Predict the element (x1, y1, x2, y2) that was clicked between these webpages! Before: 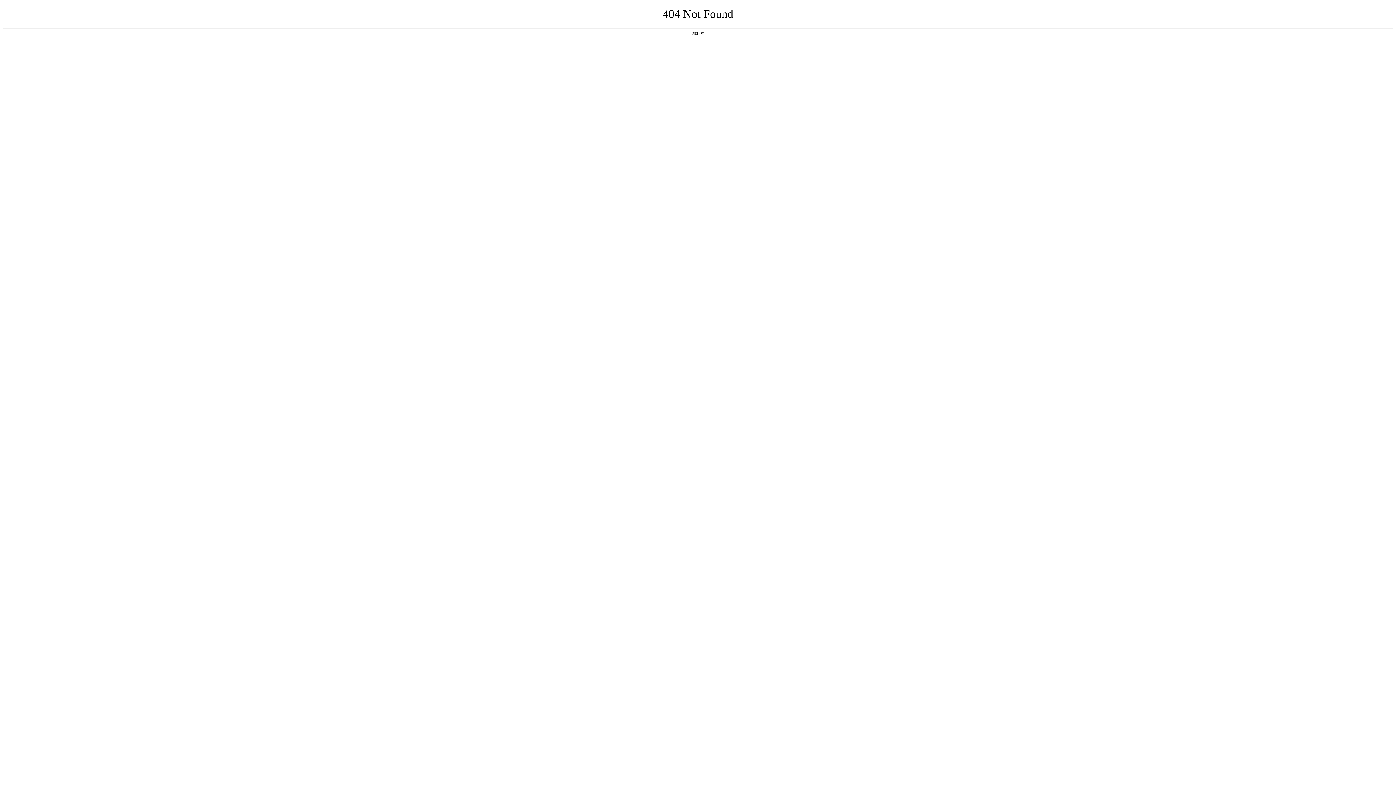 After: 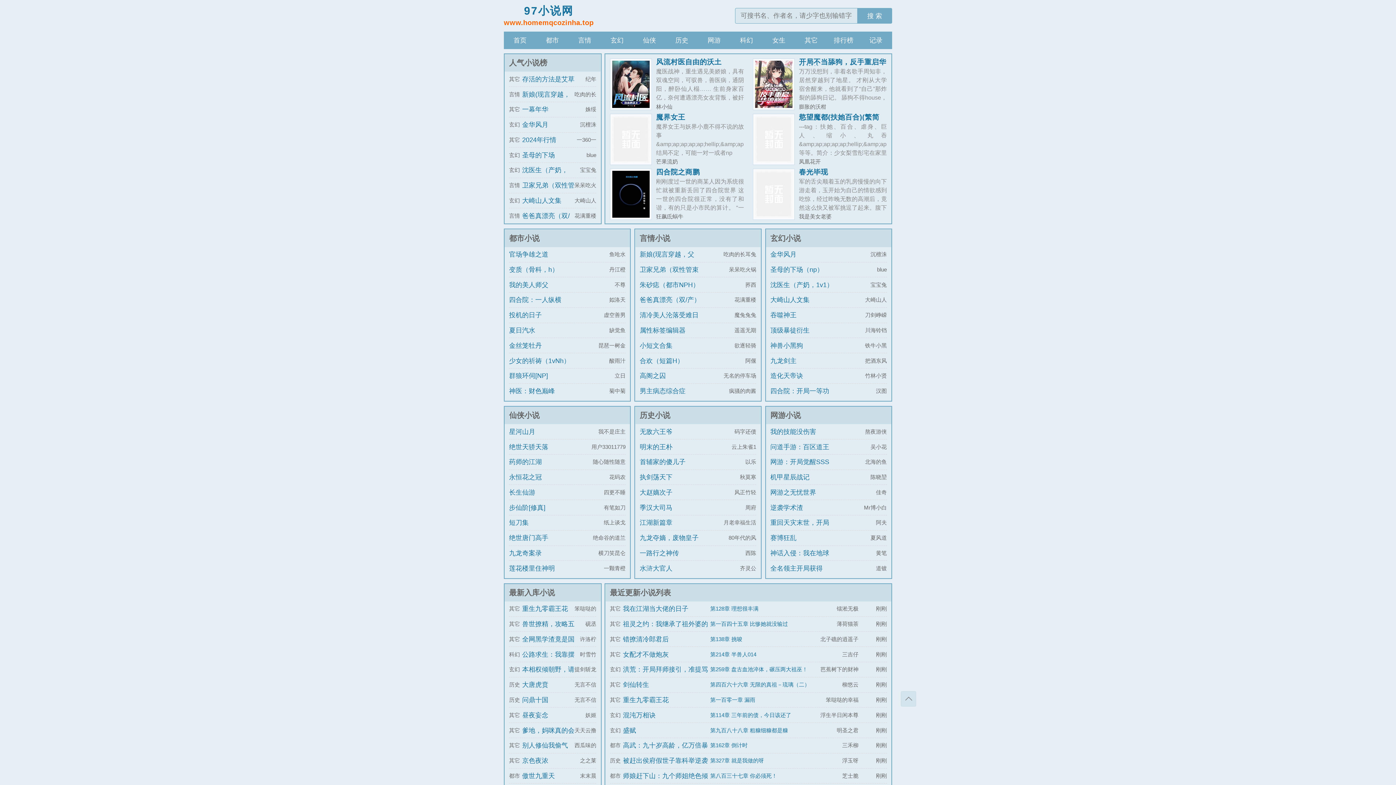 Action: label: 返回首页 bbox: (692, 31, 704, 35)